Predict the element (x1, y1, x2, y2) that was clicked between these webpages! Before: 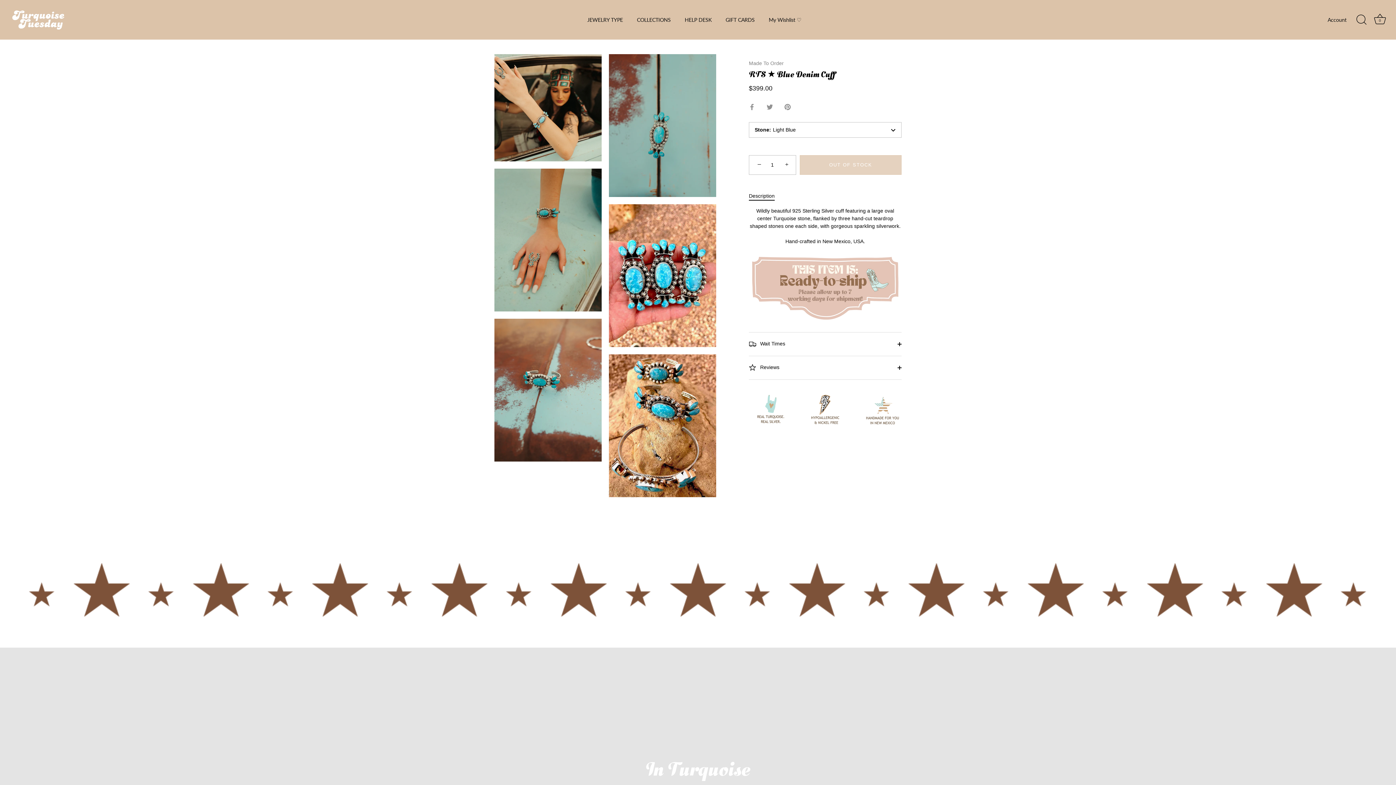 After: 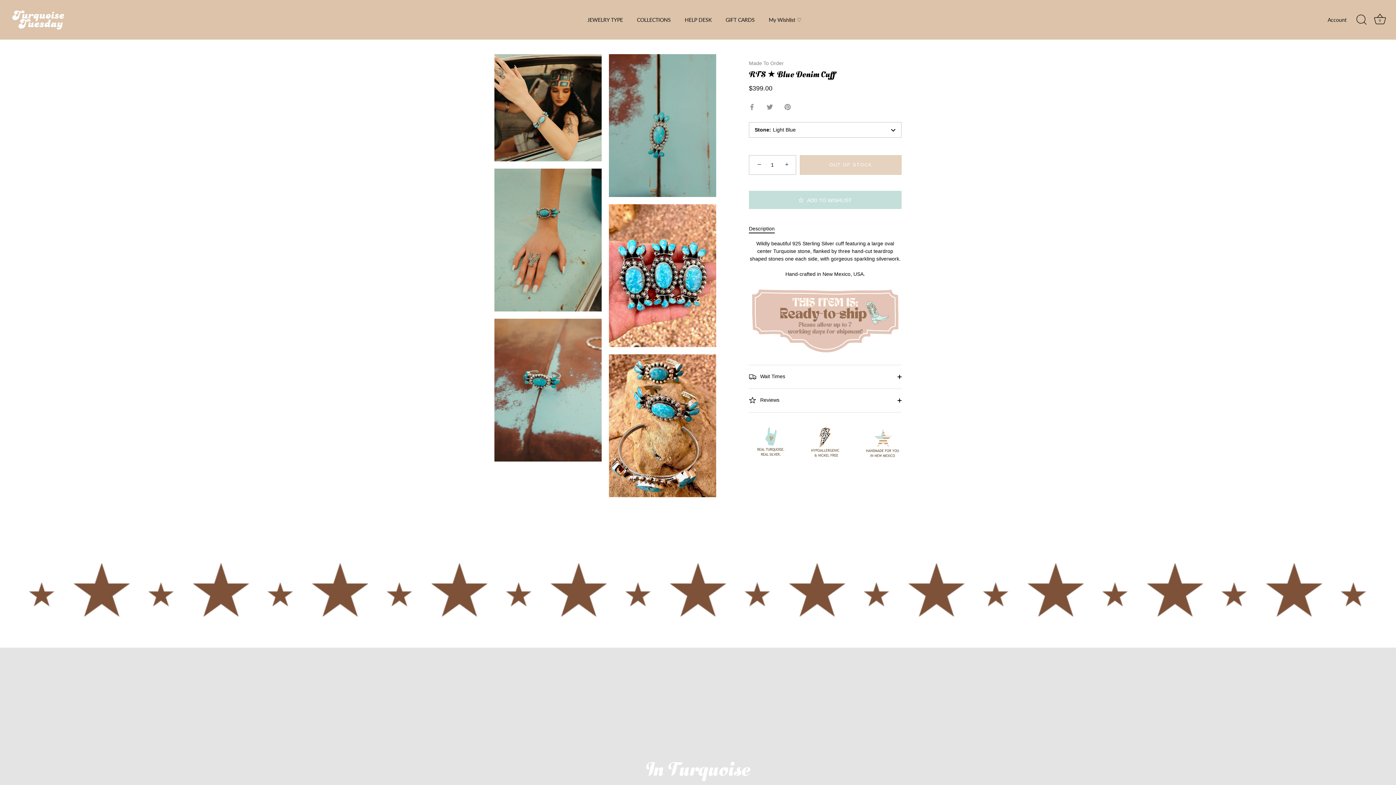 Action: bbox: (750, 156, 766, 172) label: −